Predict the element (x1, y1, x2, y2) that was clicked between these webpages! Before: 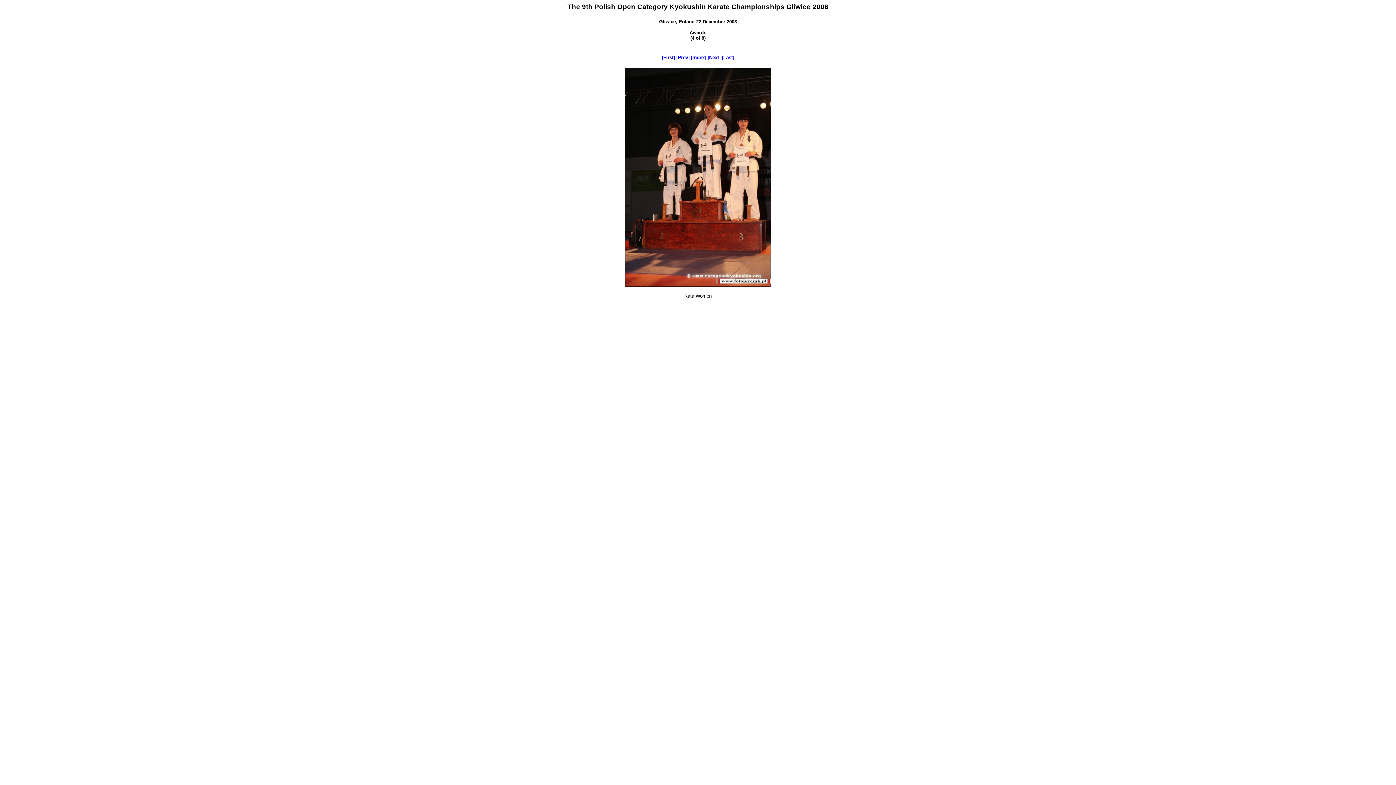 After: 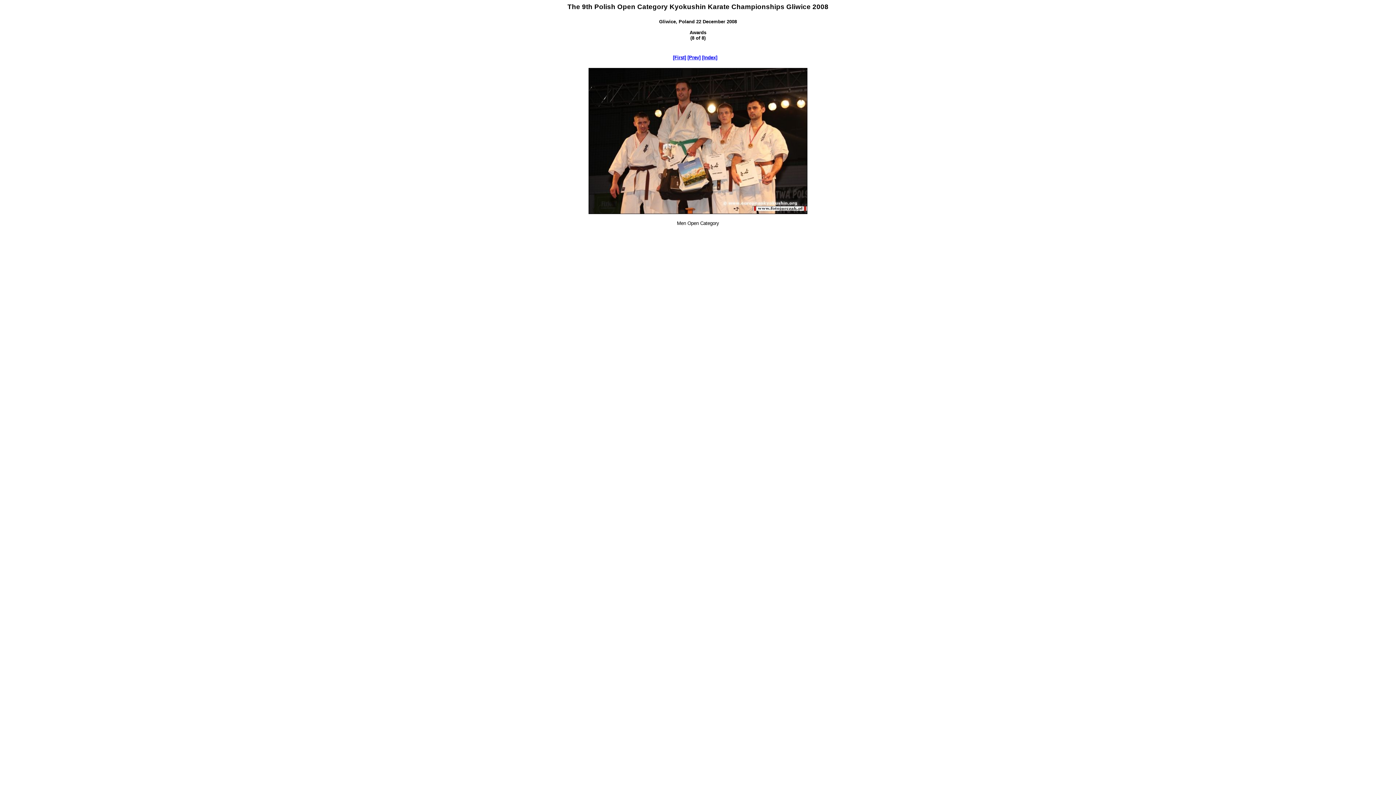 Action: bbox: (722, 54, 734, 60) label: [Last]